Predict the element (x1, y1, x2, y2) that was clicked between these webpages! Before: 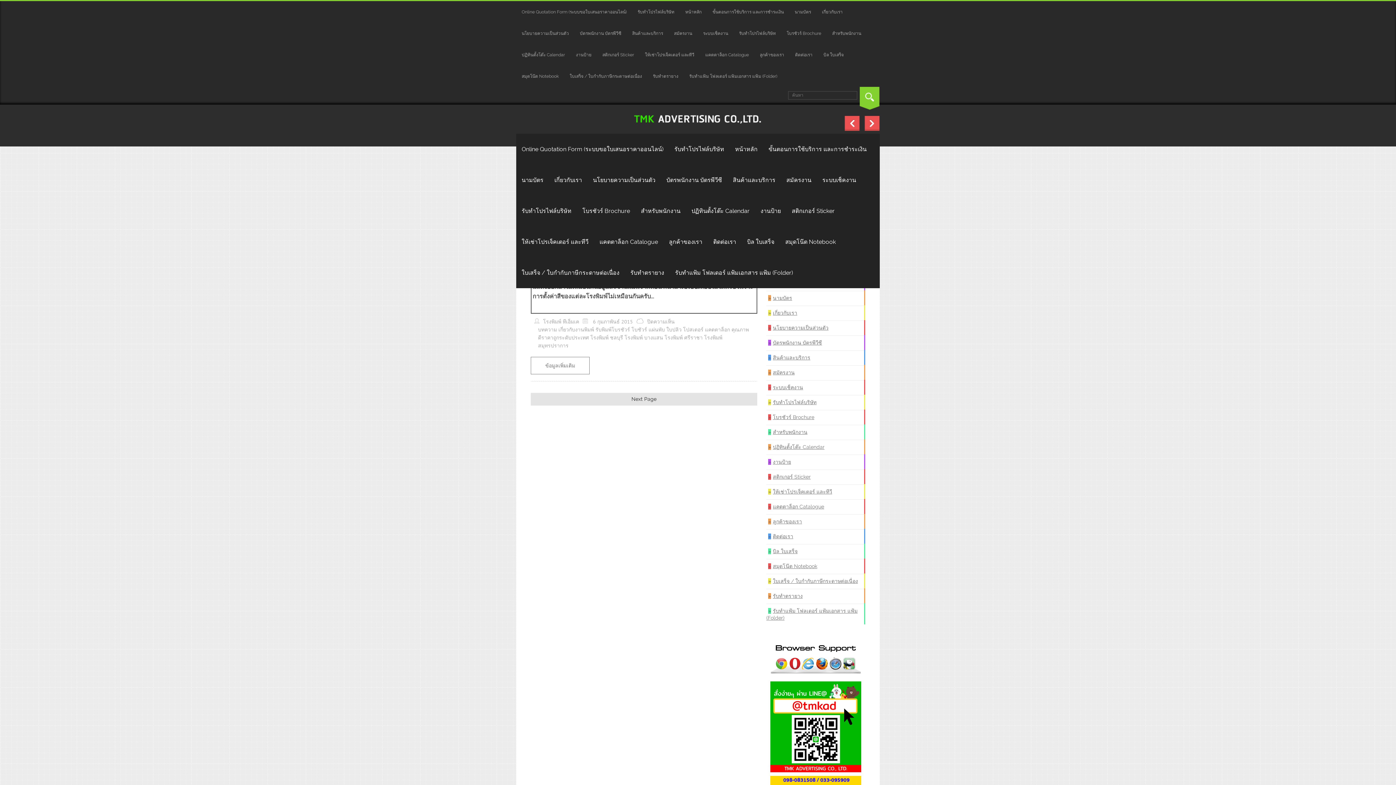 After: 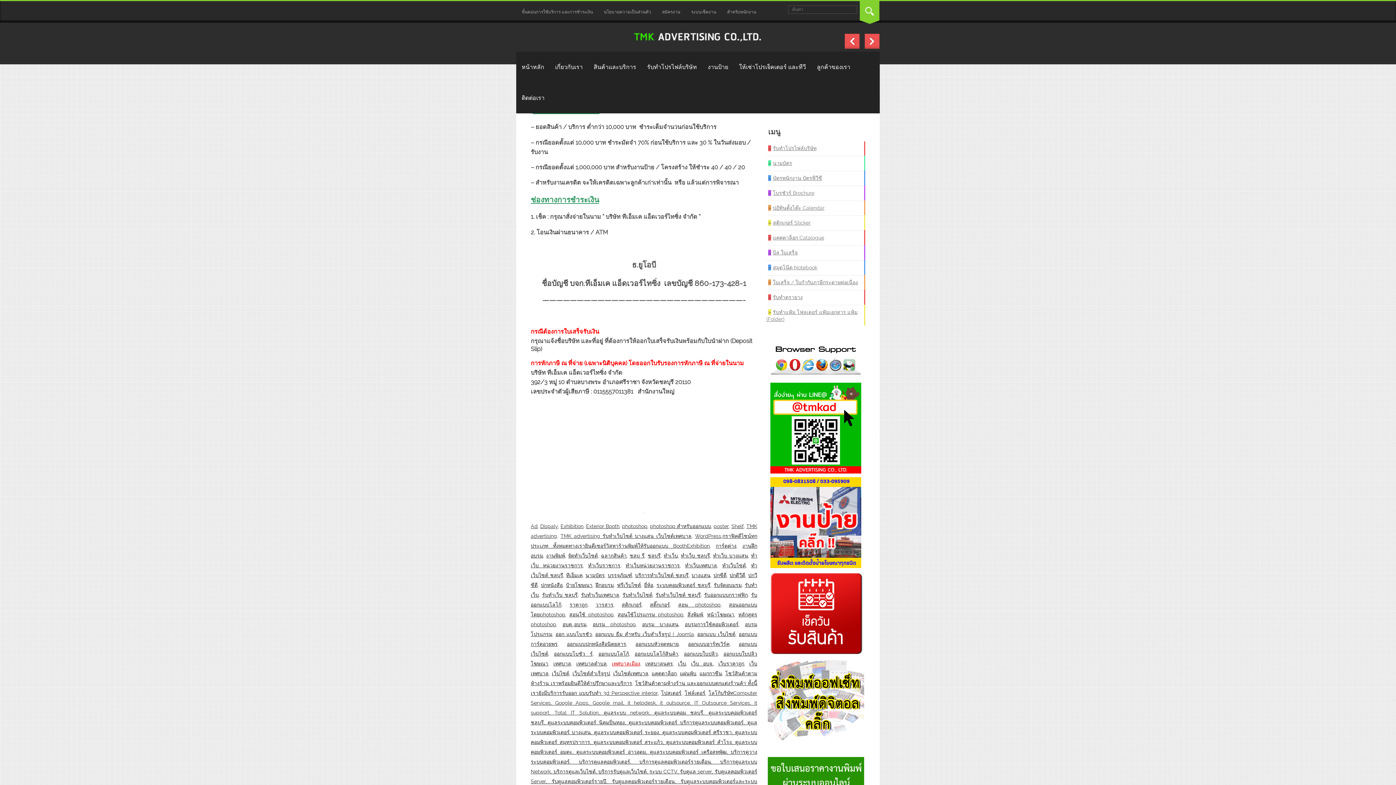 Action: bbox: (763, 133, 872, 164) label: ขั้นตอนการใช้บริการ และการชำระเงิน